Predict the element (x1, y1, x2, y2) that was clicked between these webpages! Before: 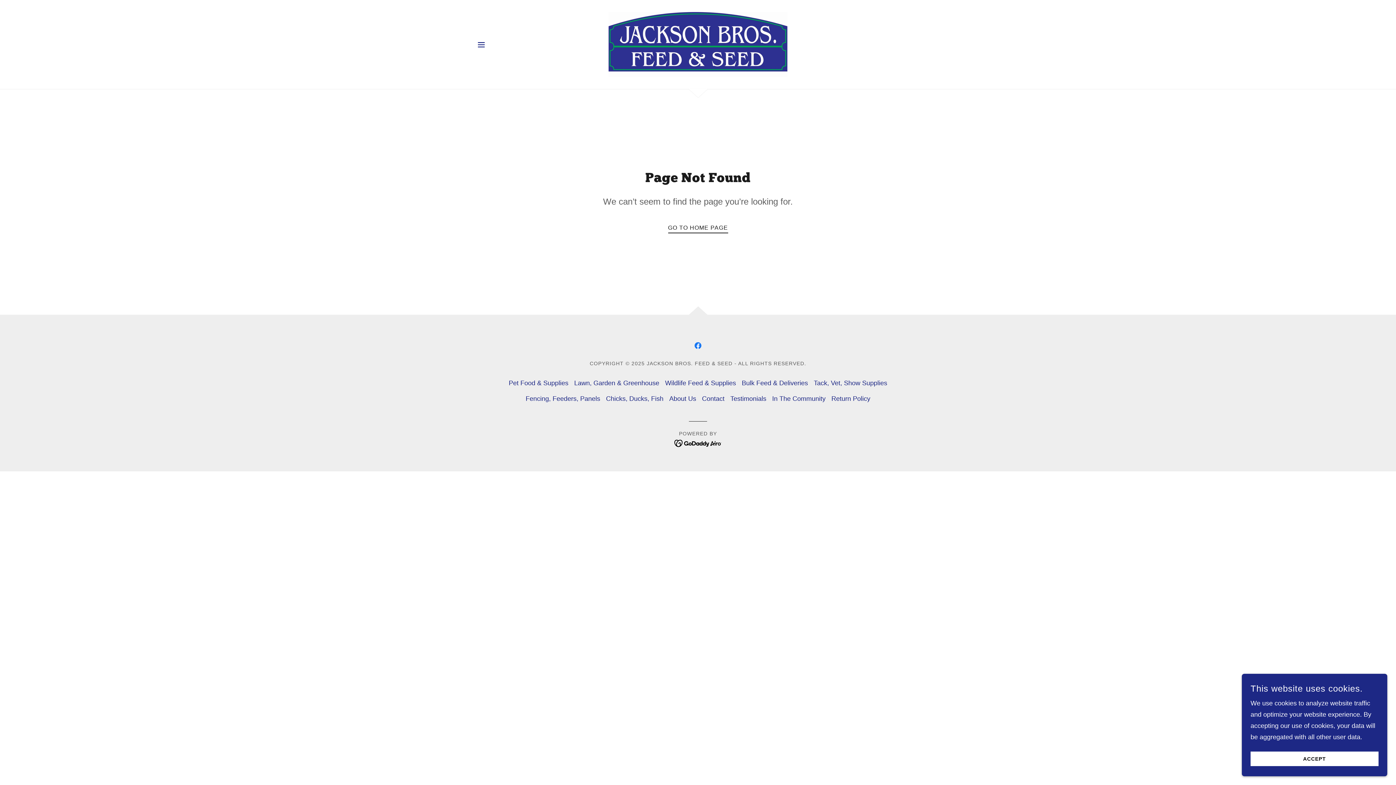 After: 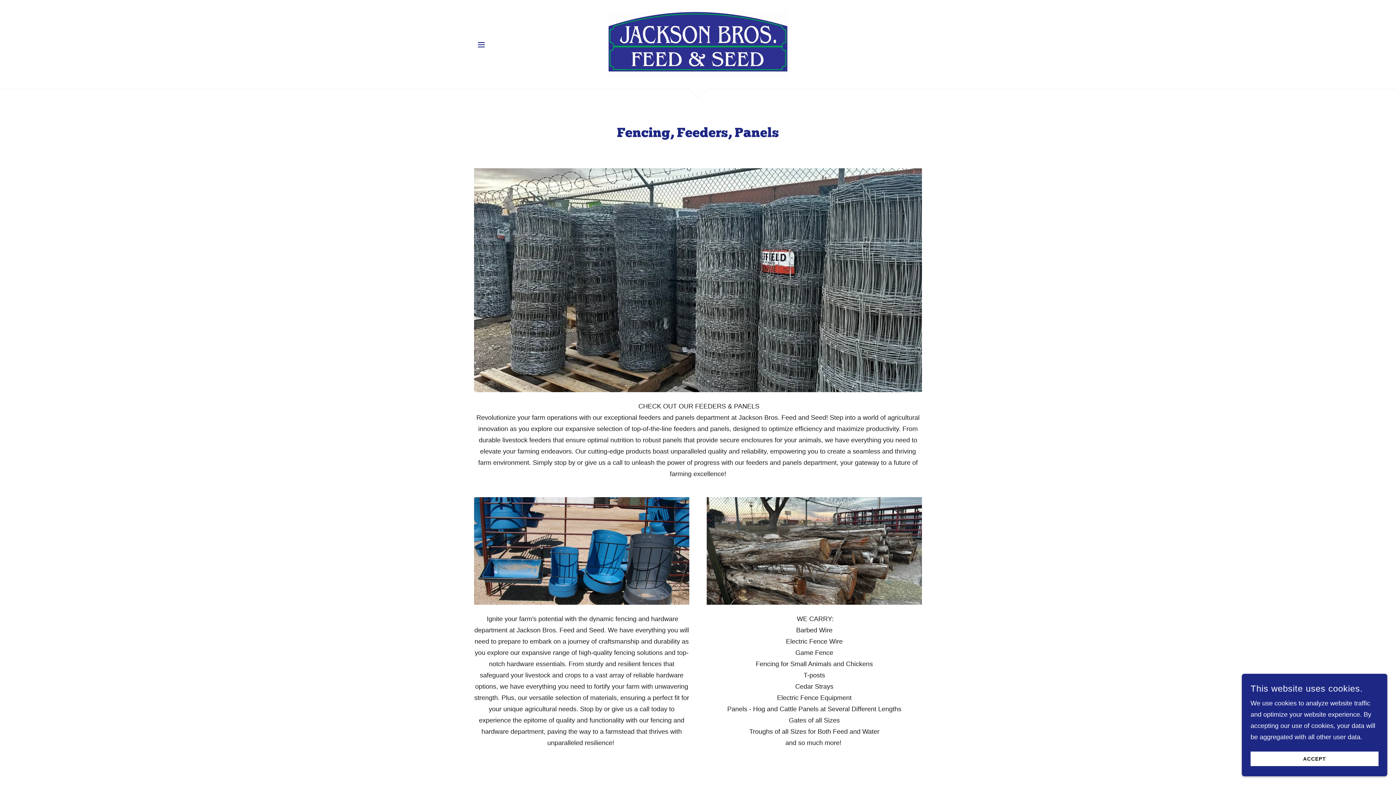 Action: label: Fencing, Feeders, Panels bbox: (522, 391, 603, 406)